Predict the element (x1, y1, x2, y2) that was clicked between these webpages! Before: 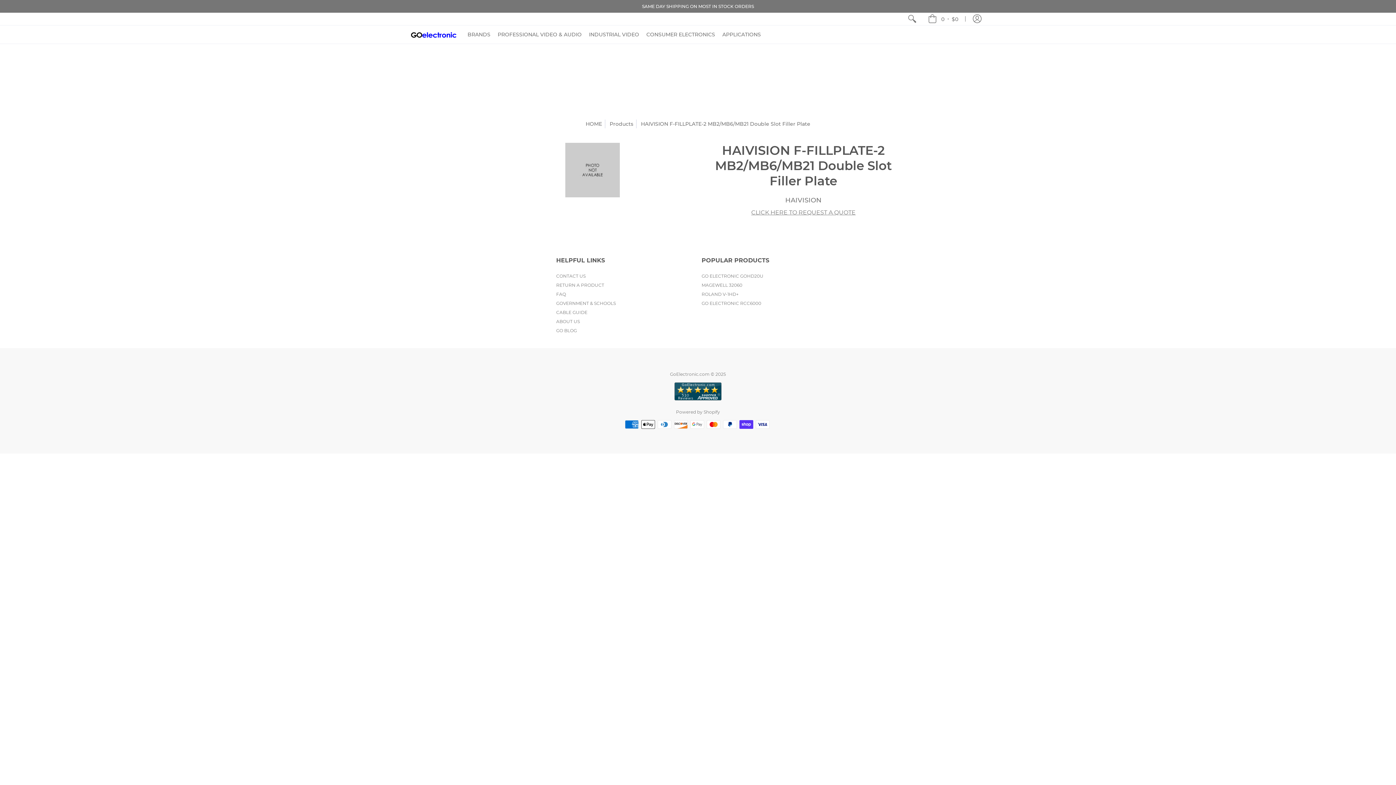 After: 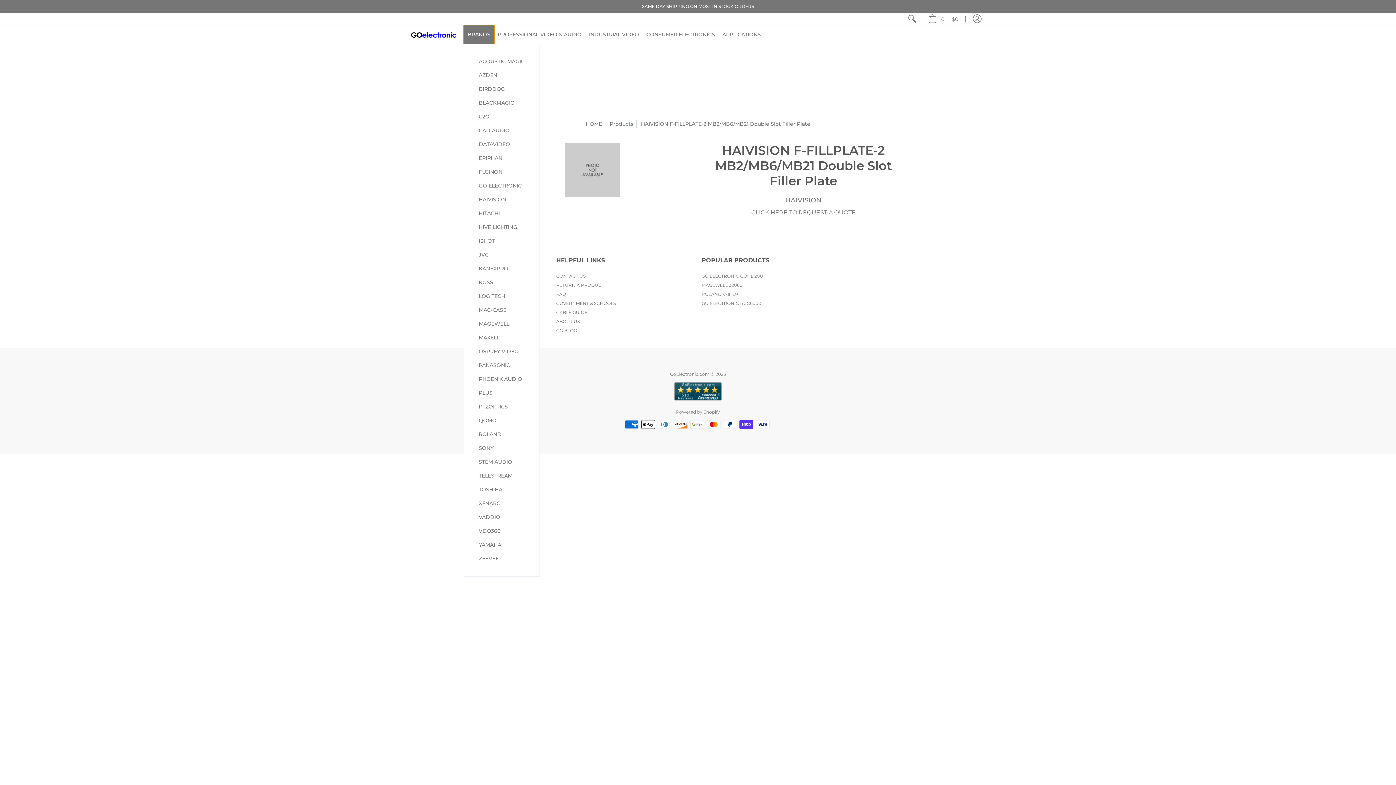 Action: bbox: (464, 25, 494, 43) label: BRANDS